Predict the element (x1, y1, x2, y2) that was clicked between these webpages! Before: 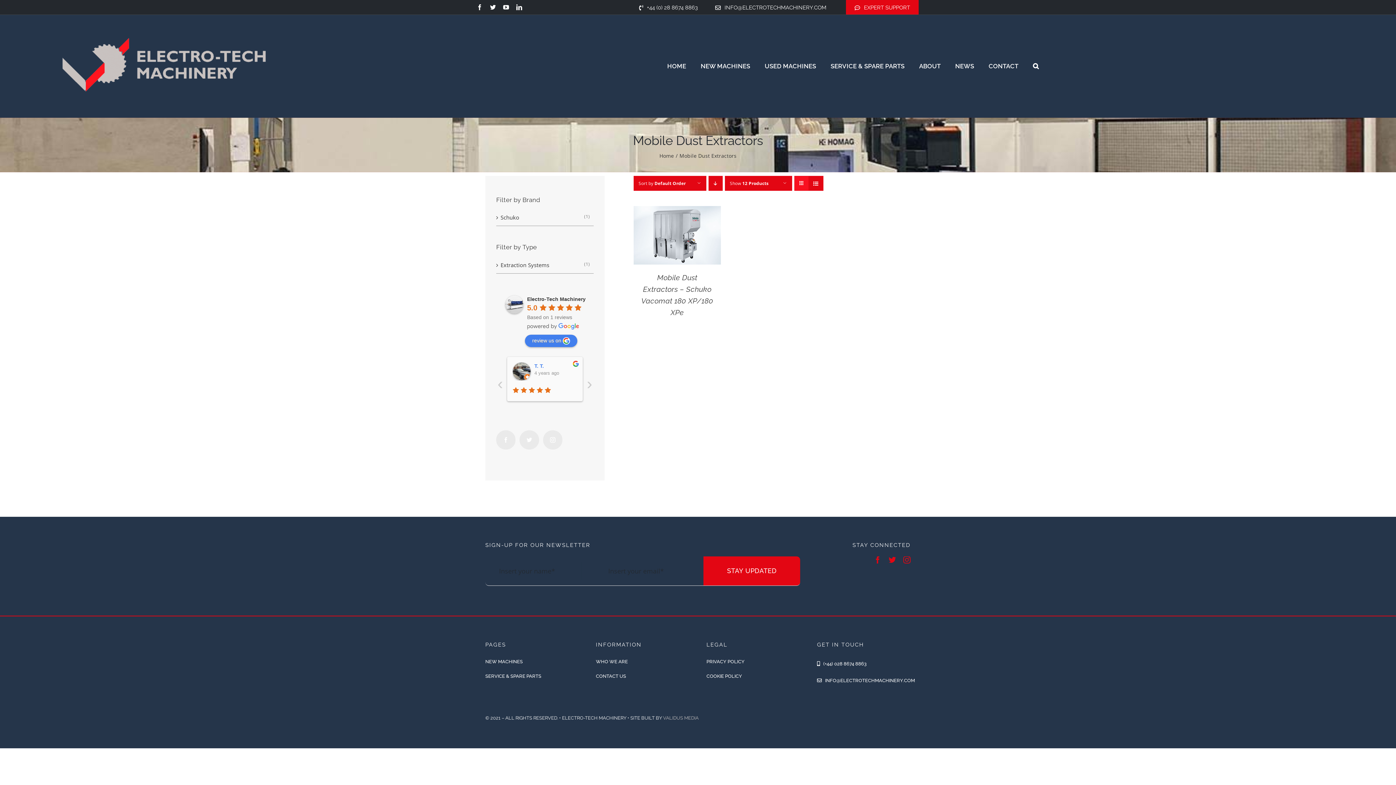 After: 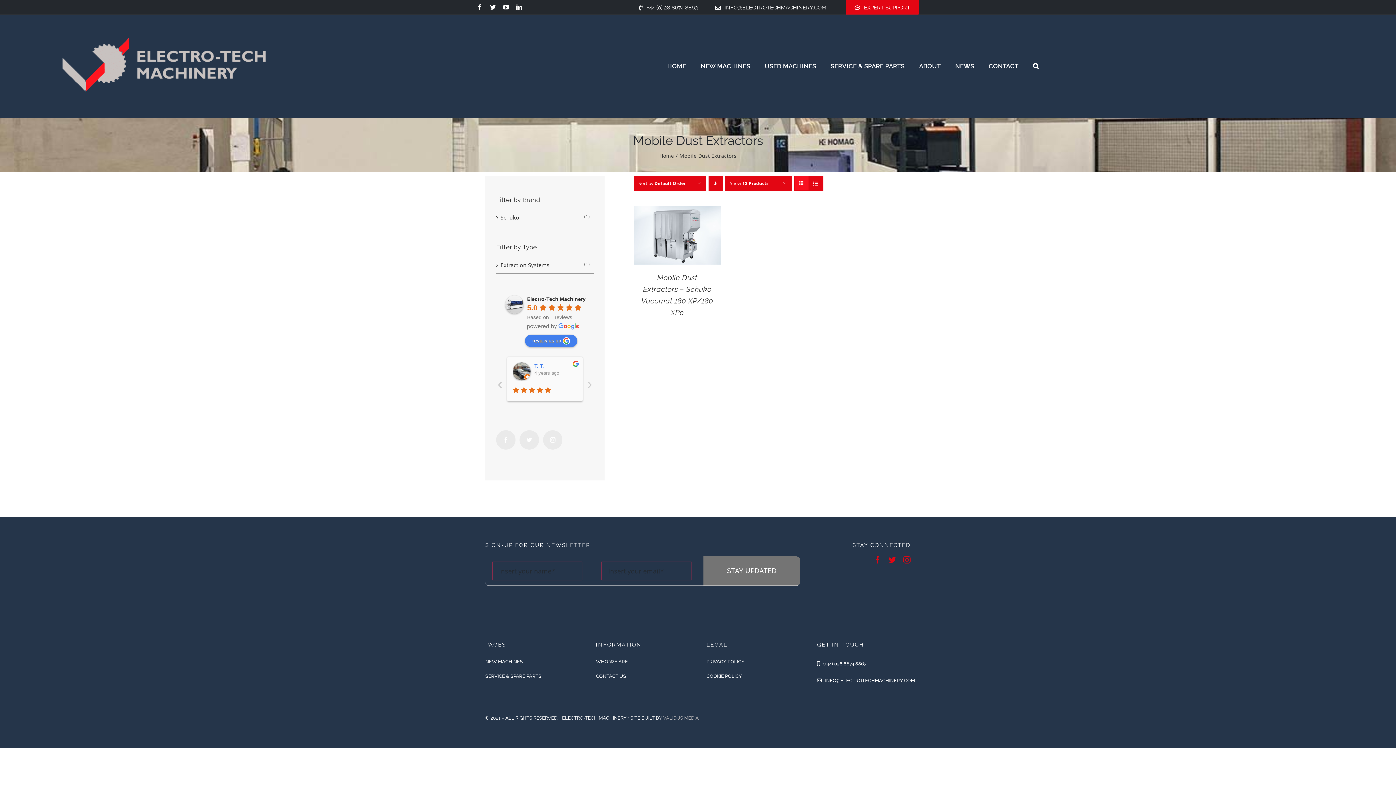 Action: bbox: (703, 556, 800, 585) label: STAY UPDATED